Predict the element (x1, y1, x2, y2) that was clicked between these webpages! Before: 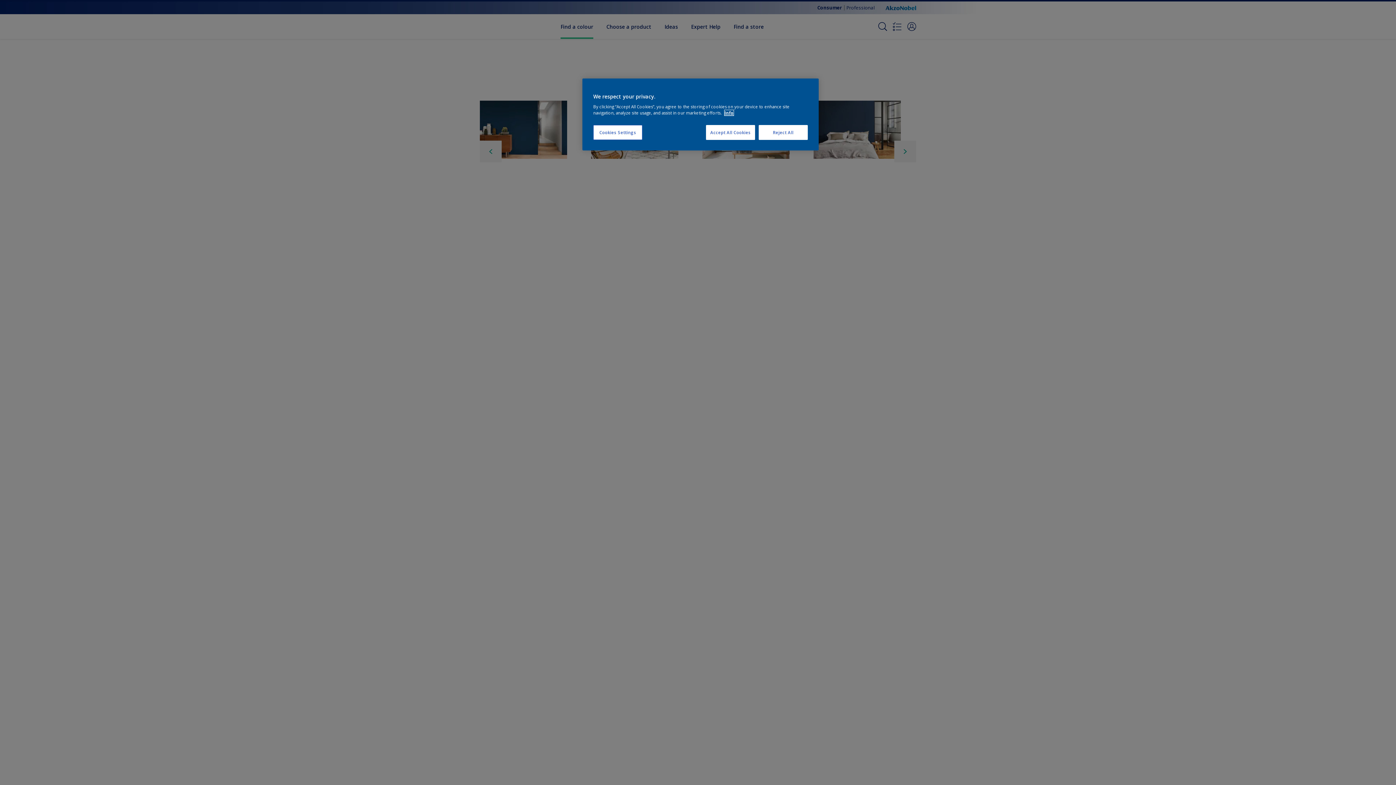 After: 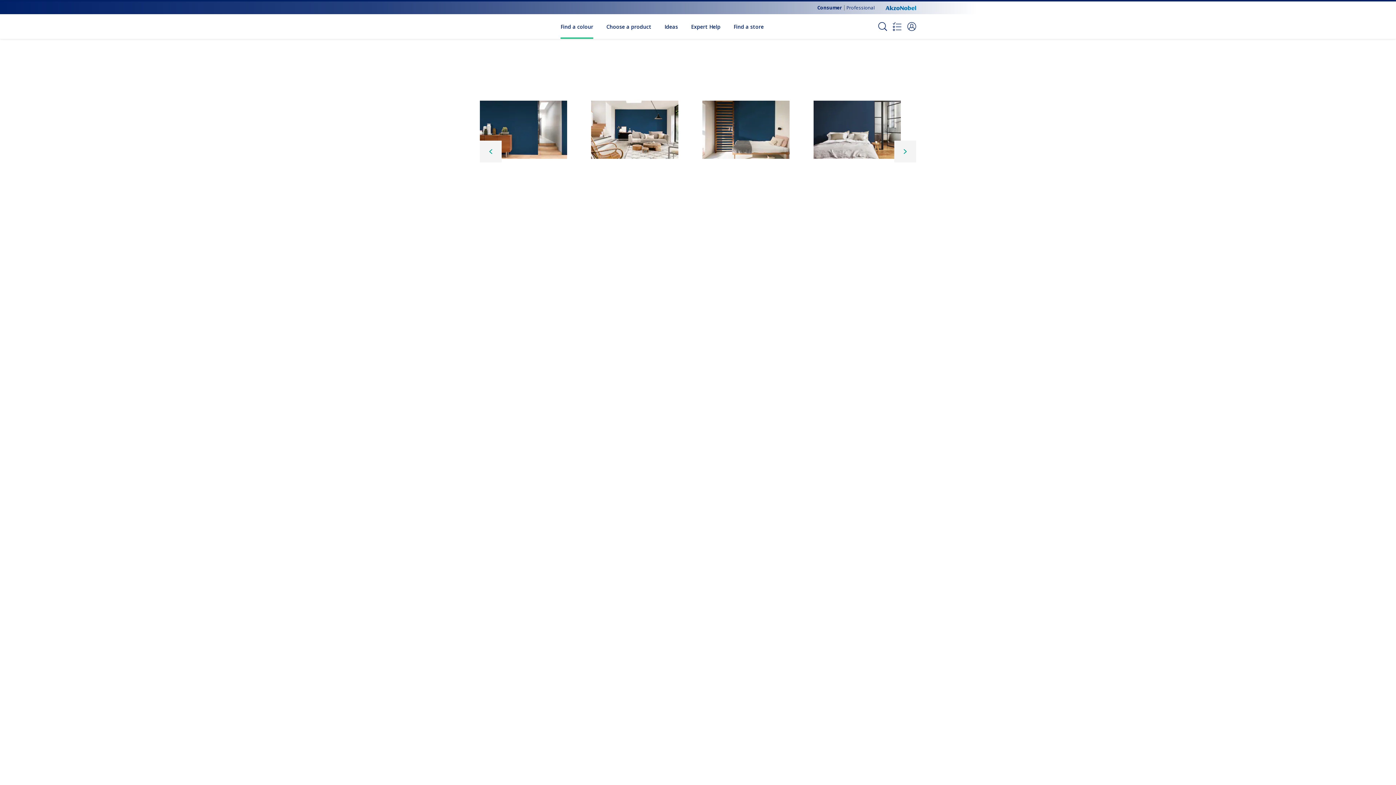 Action: label: Accept All Cookies bbox: (706, 125, 755, 140)